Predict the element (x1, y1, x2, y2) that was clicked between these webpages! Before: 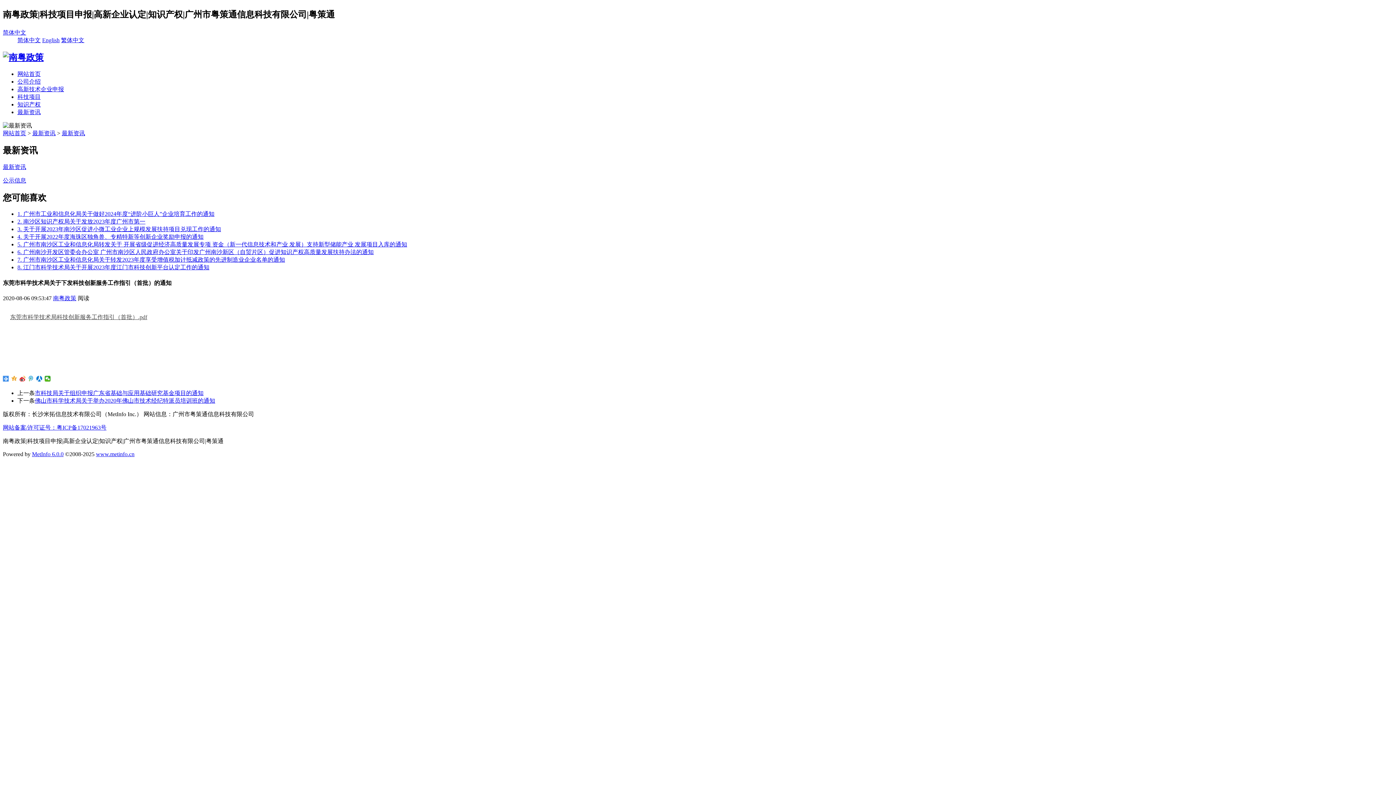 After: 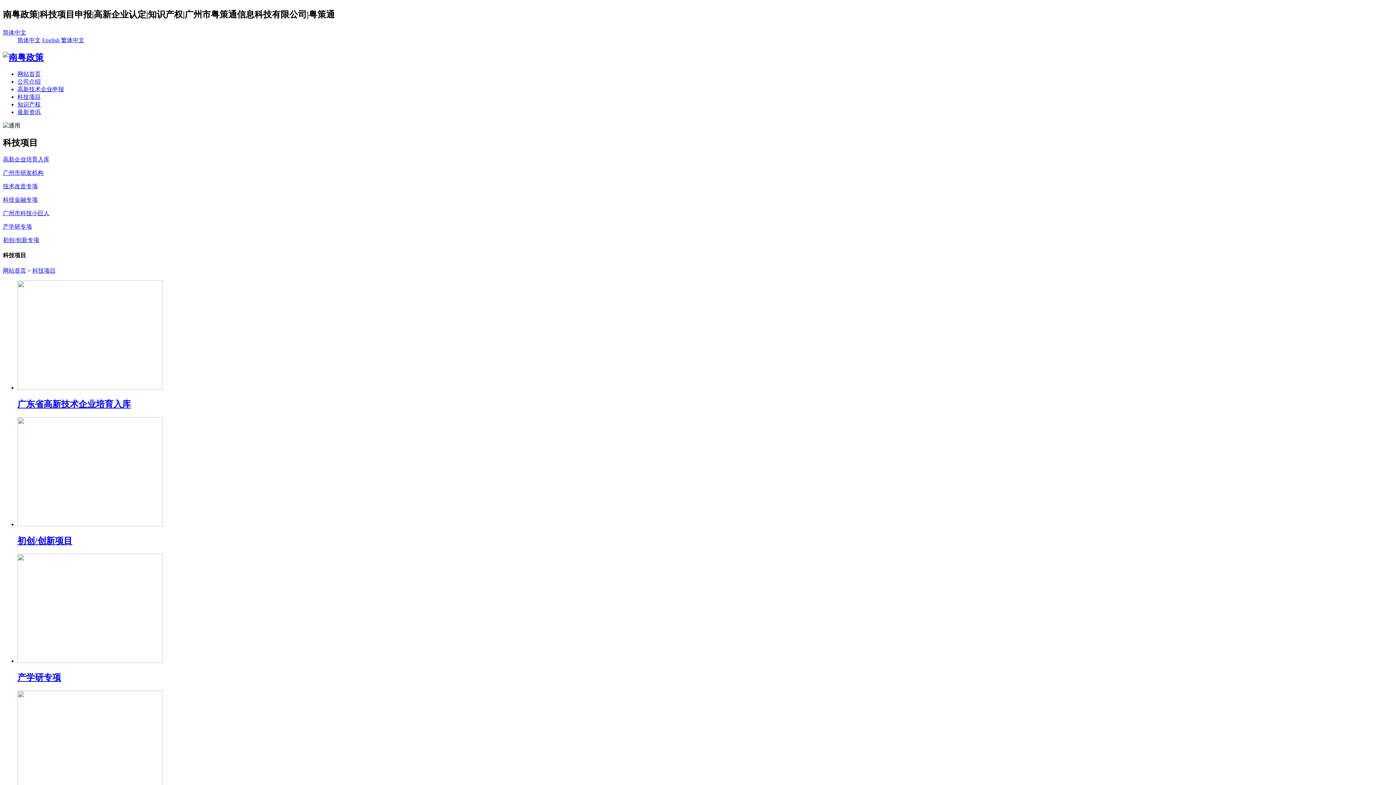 Action: bbox: (17, 93, 40, 99) label: 科技项目